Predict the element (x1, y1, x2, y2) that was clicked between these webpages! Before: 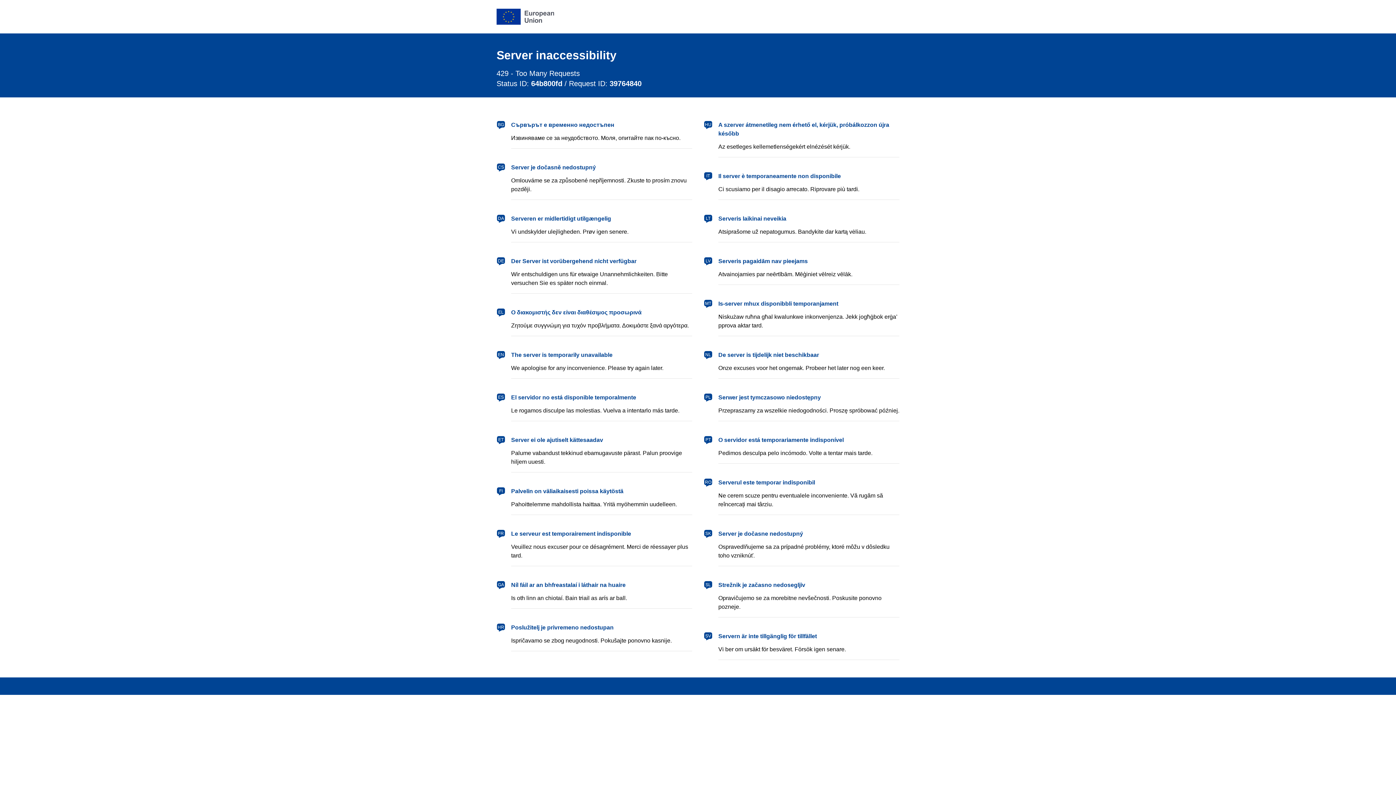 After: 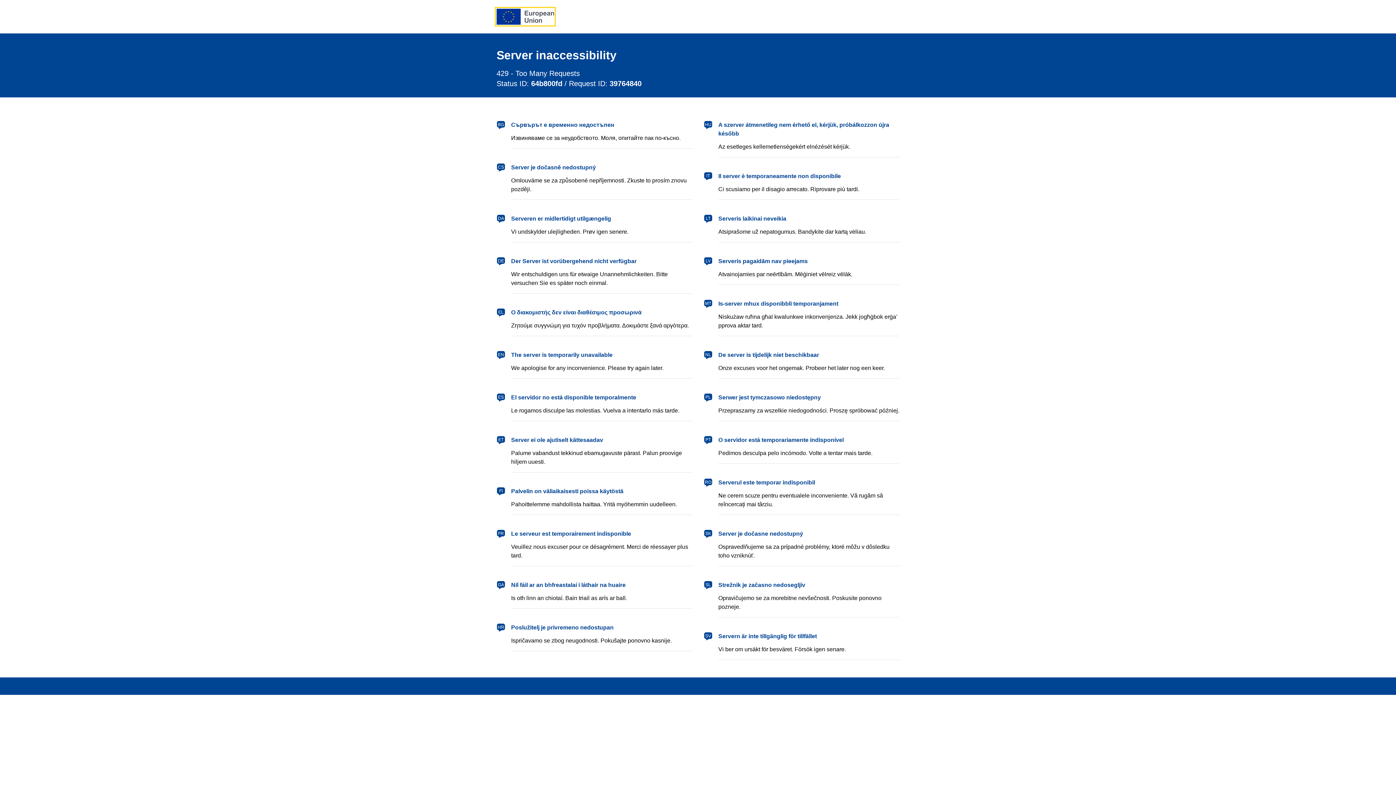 Action: label: European Union bbox: (496, 8, 554, 24)